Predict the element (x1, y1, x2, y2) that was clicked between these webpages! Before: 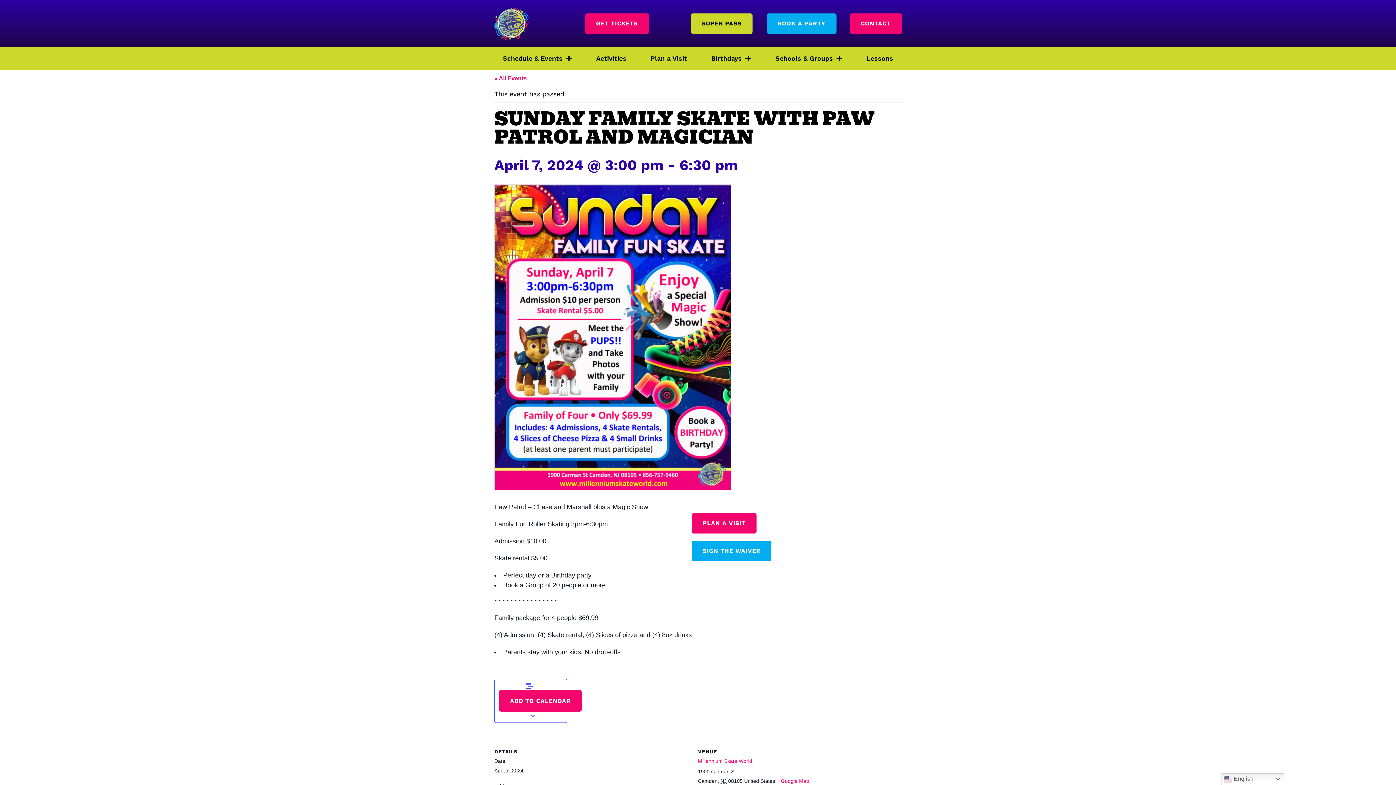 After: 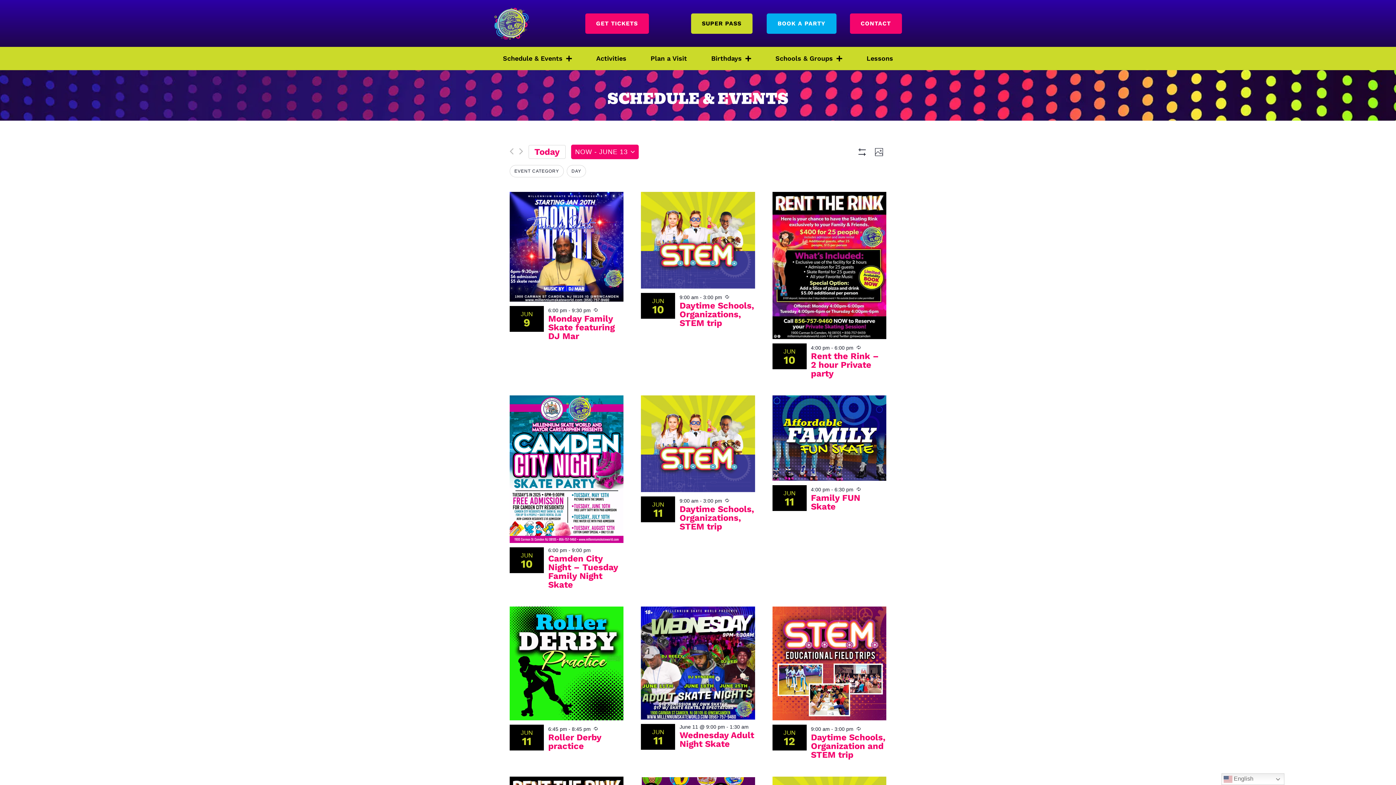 Action: bbox: (494, 75, 526, 81) label: « All Events